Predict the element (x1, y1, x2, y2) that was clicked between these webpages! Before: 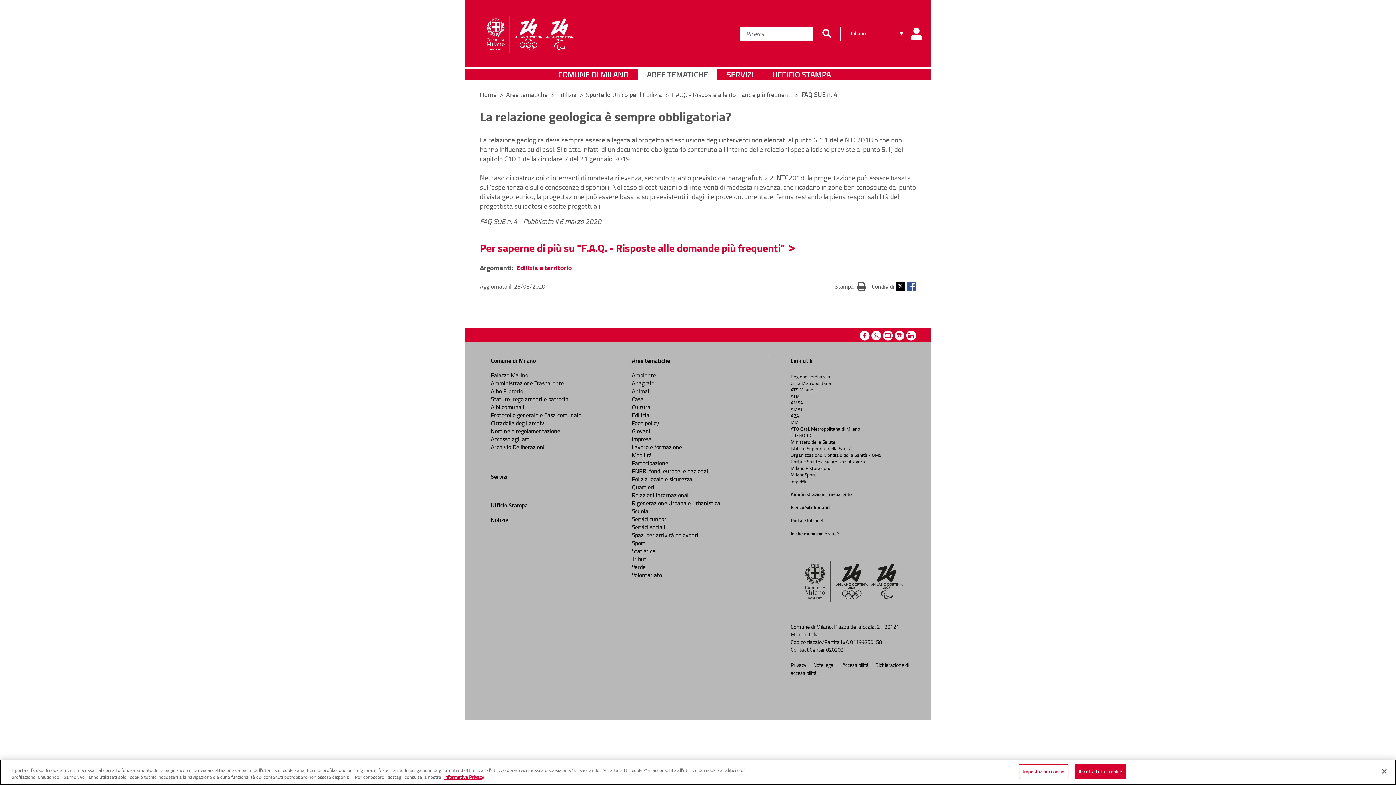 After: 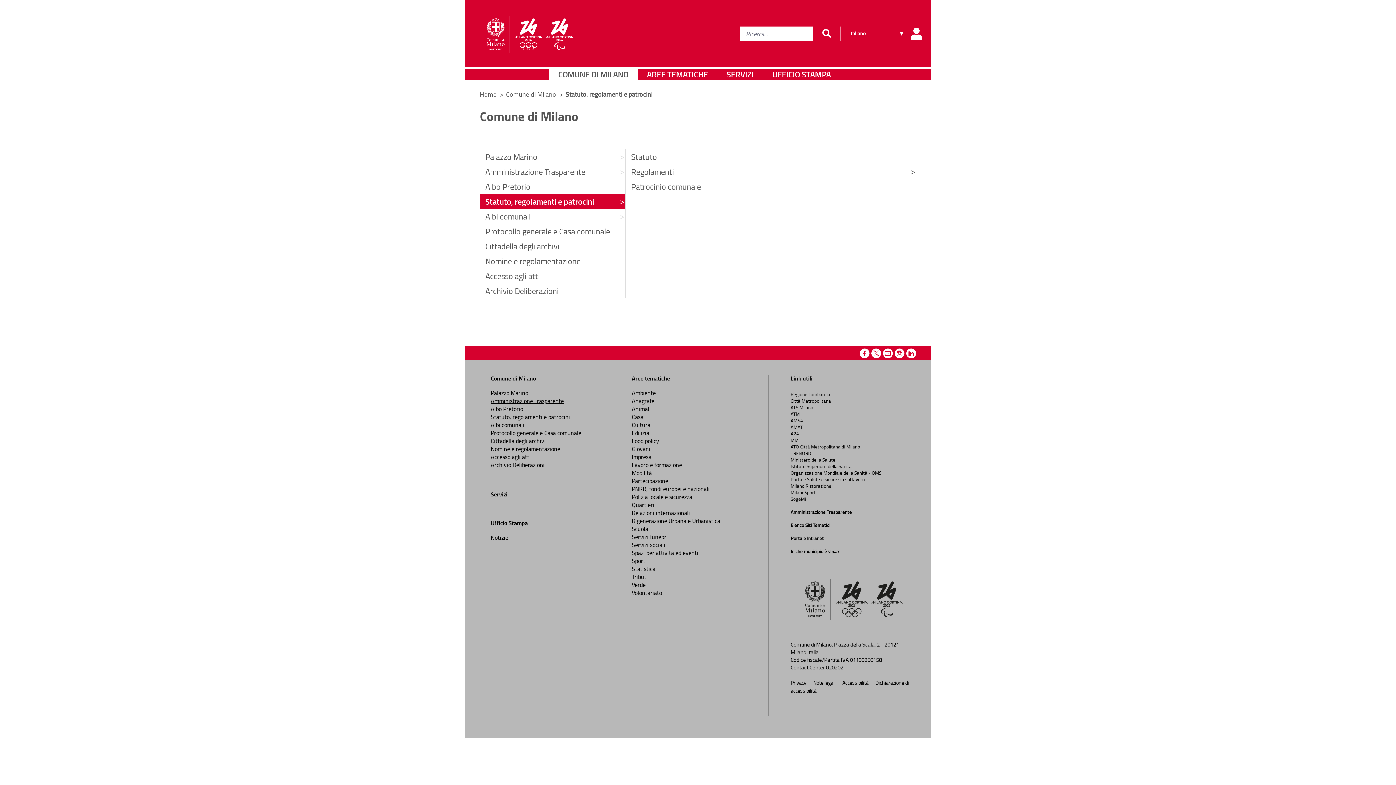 Action: label: Statuto, regolamenti e patrocini bbox: (490, 395, 570, 403)